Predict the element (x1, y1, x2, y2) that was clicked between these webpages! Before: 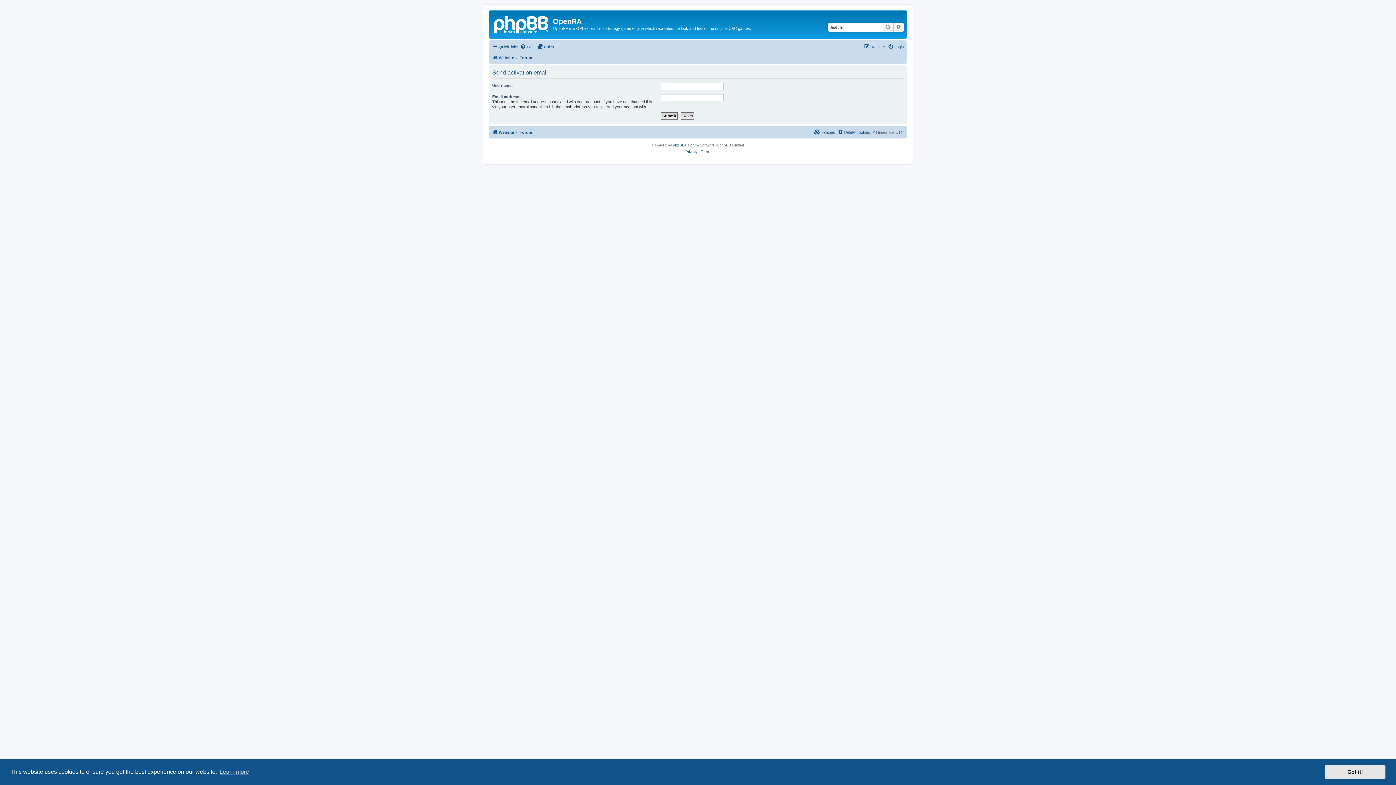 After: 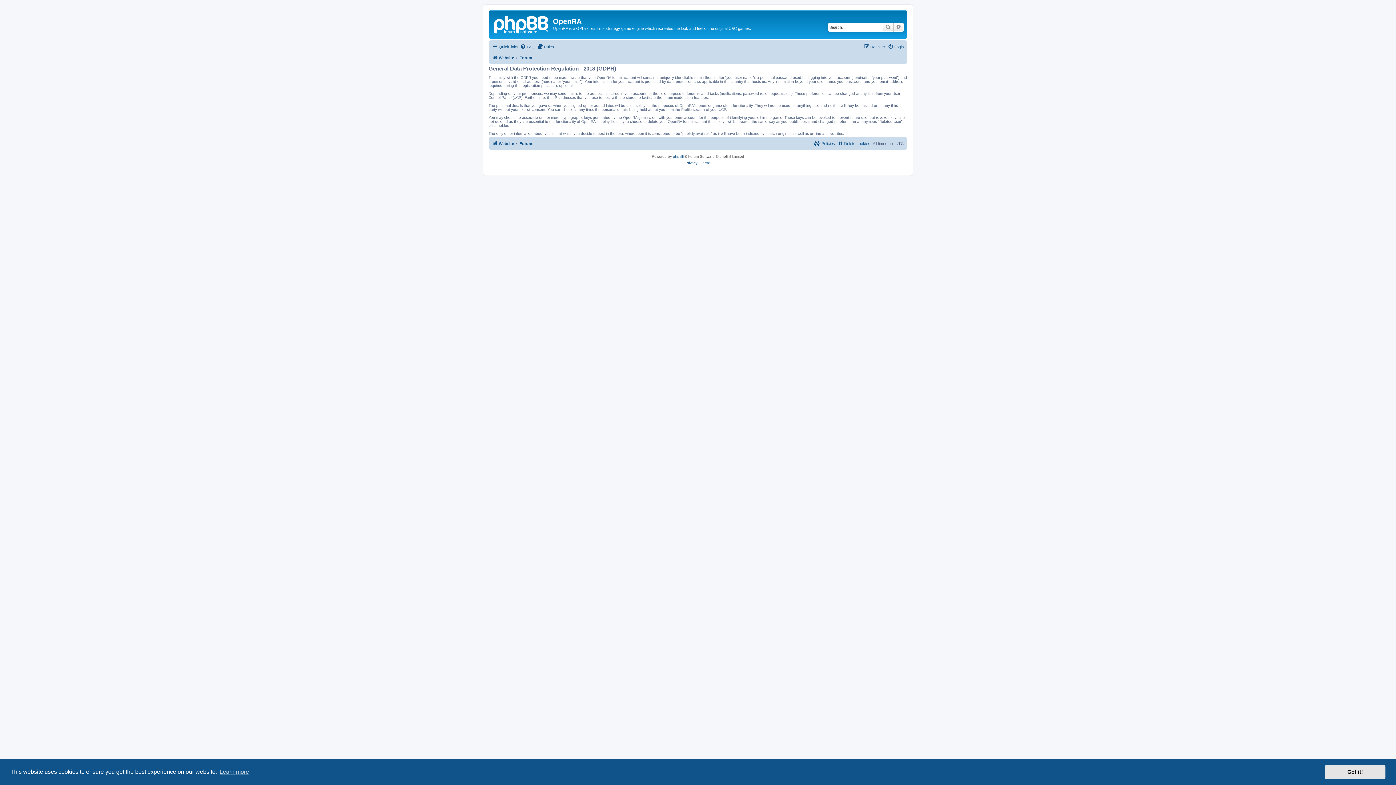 Action: bbox: (814, 127, 835, 136) label:  Policies